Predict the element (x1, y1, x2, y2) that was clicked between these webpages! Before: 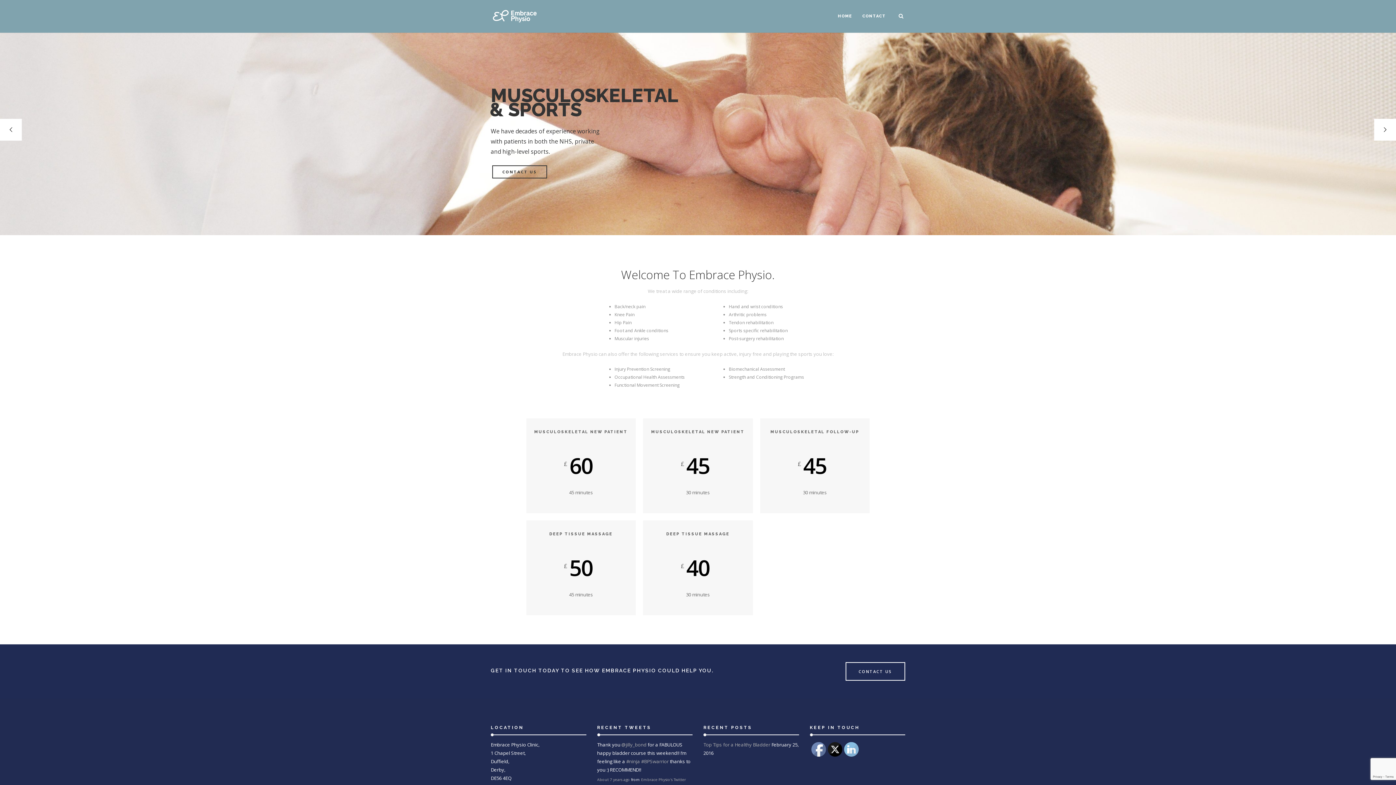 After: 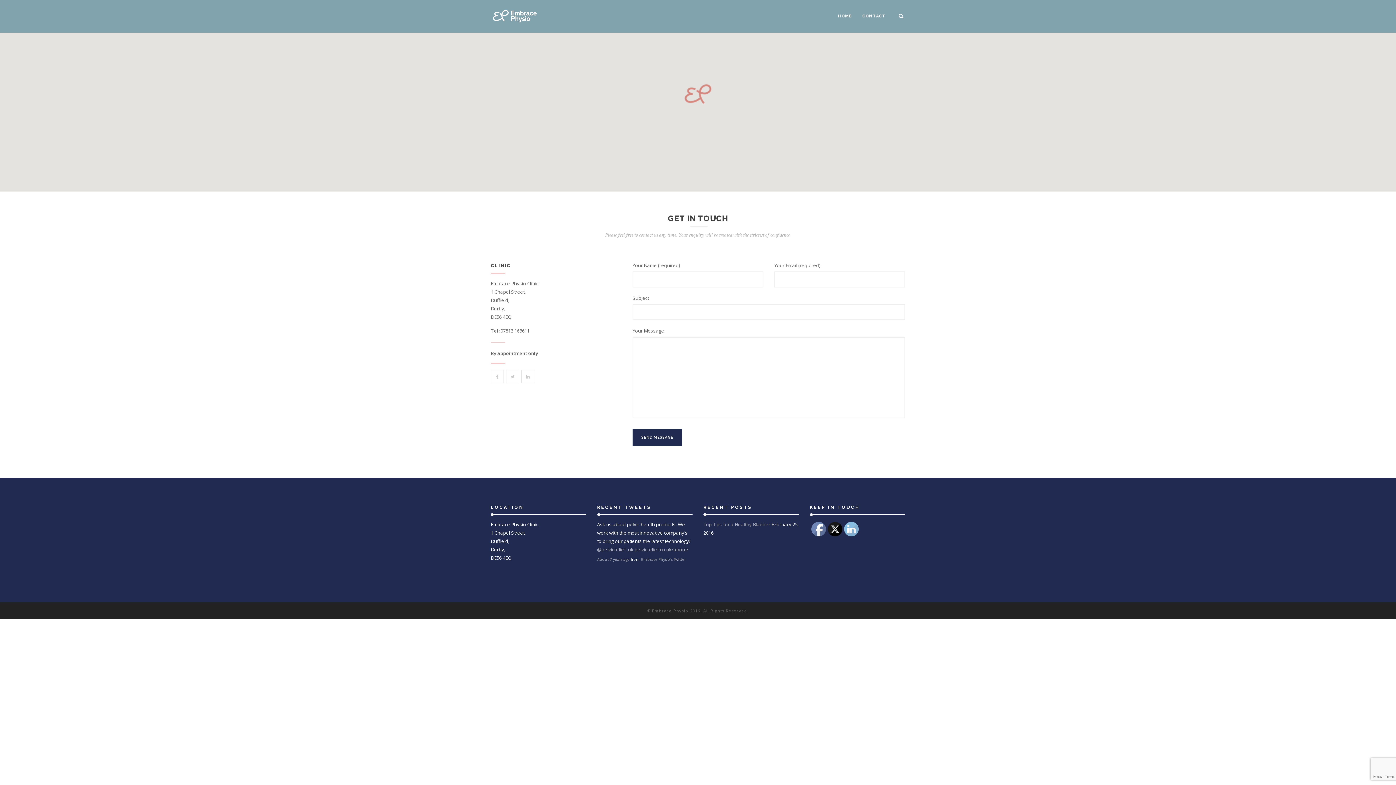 Action: bbox: (845, 662, 905, 681) label: CONTACT US